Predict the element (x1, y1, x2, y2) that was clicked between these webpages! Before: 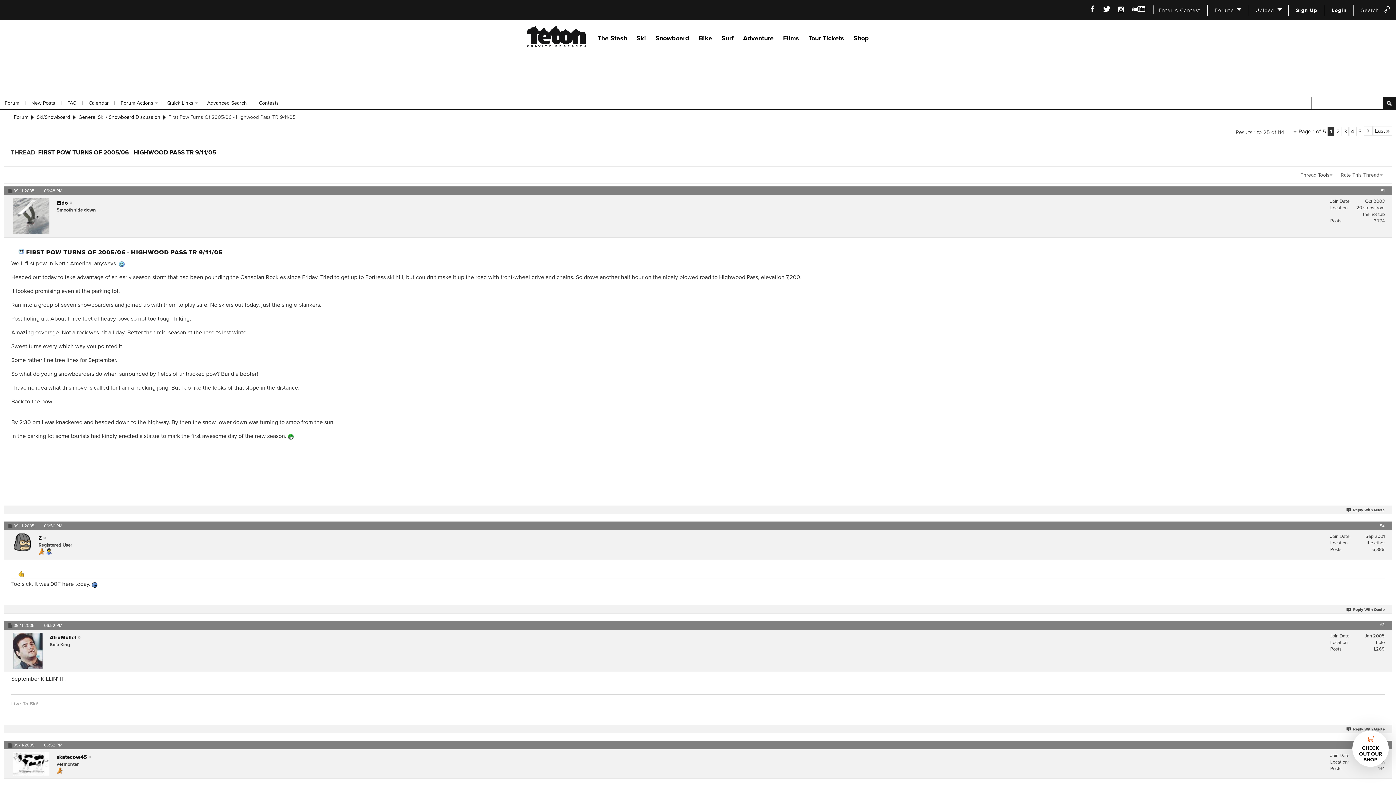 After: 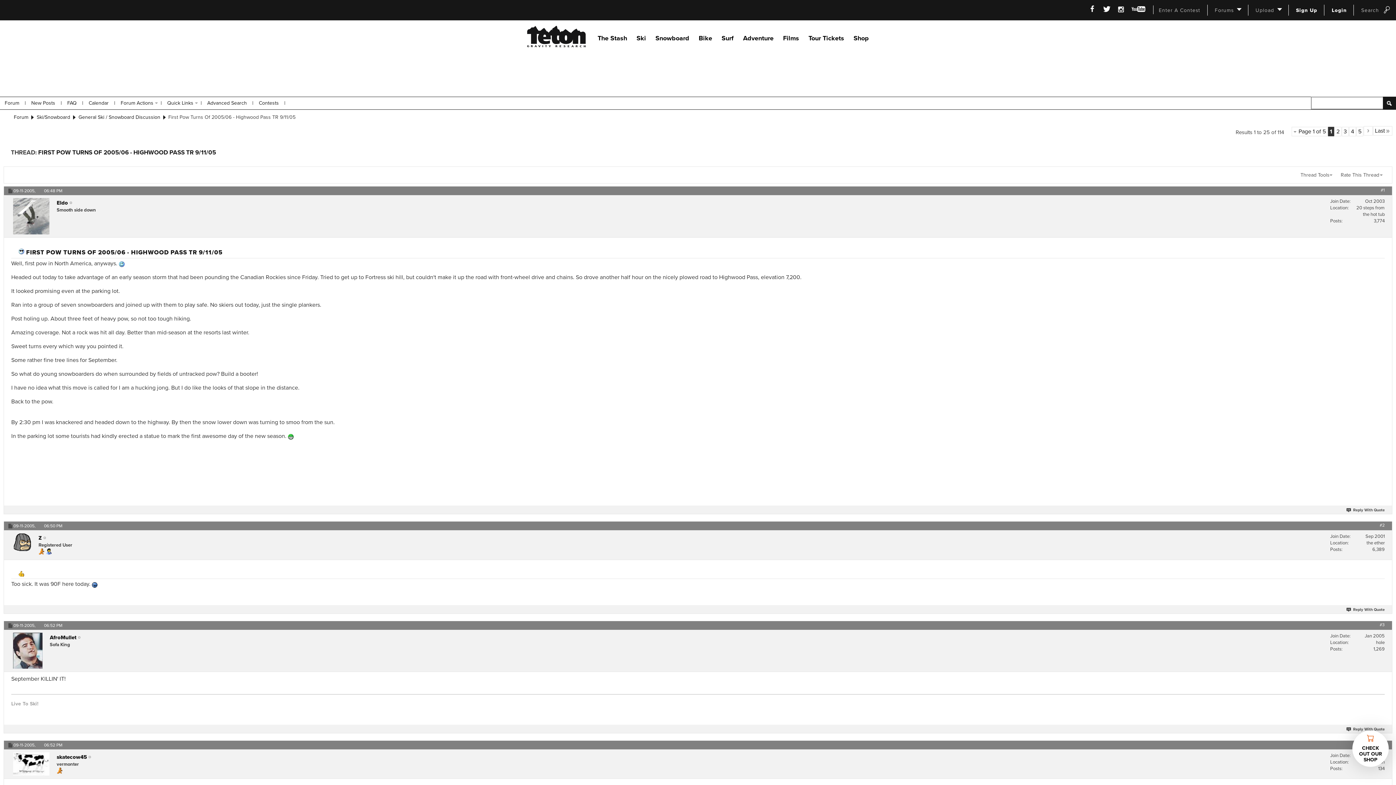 Action: bbox: (38, 549, 44, 556)